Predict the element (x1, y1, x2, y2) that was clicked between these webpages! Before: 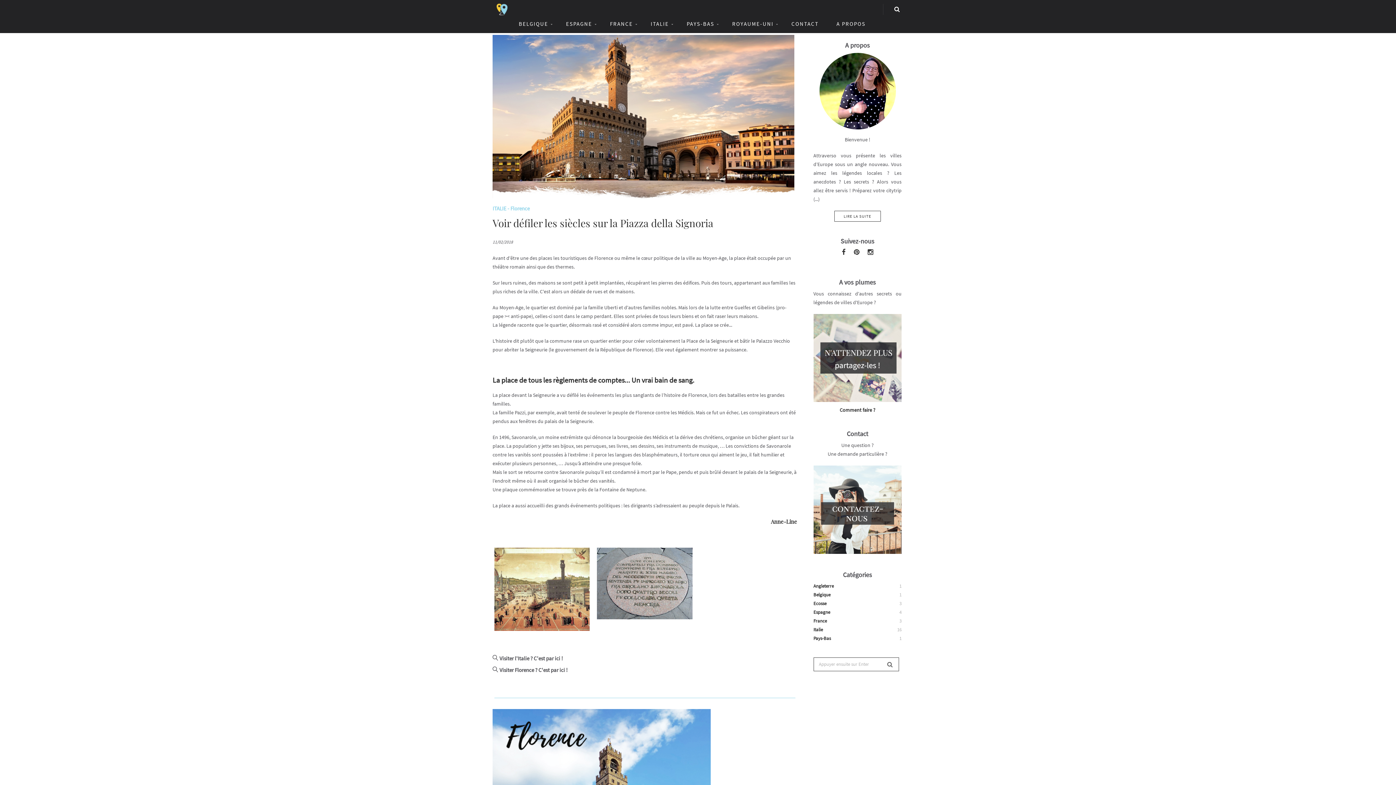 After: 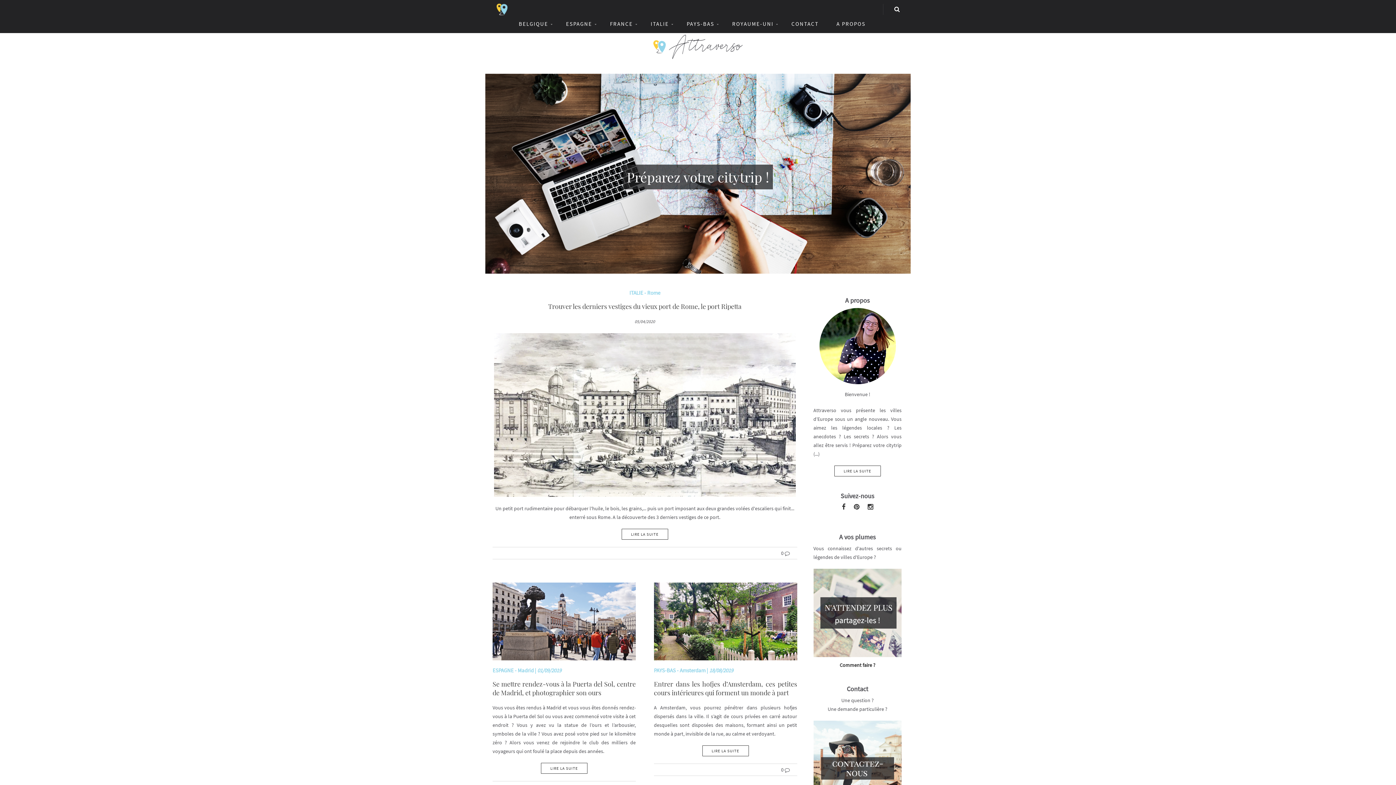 Action: bbox: (496, 0, 518, 18)